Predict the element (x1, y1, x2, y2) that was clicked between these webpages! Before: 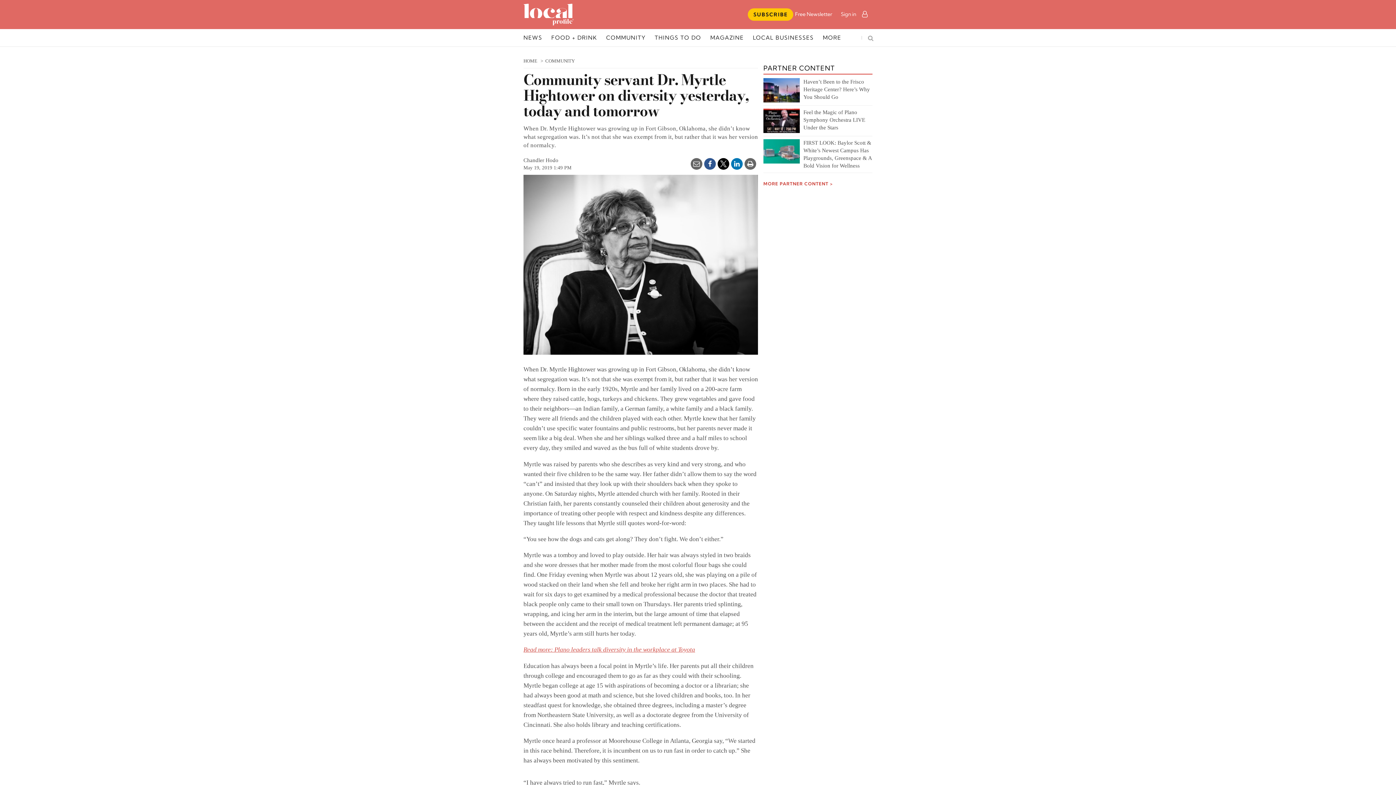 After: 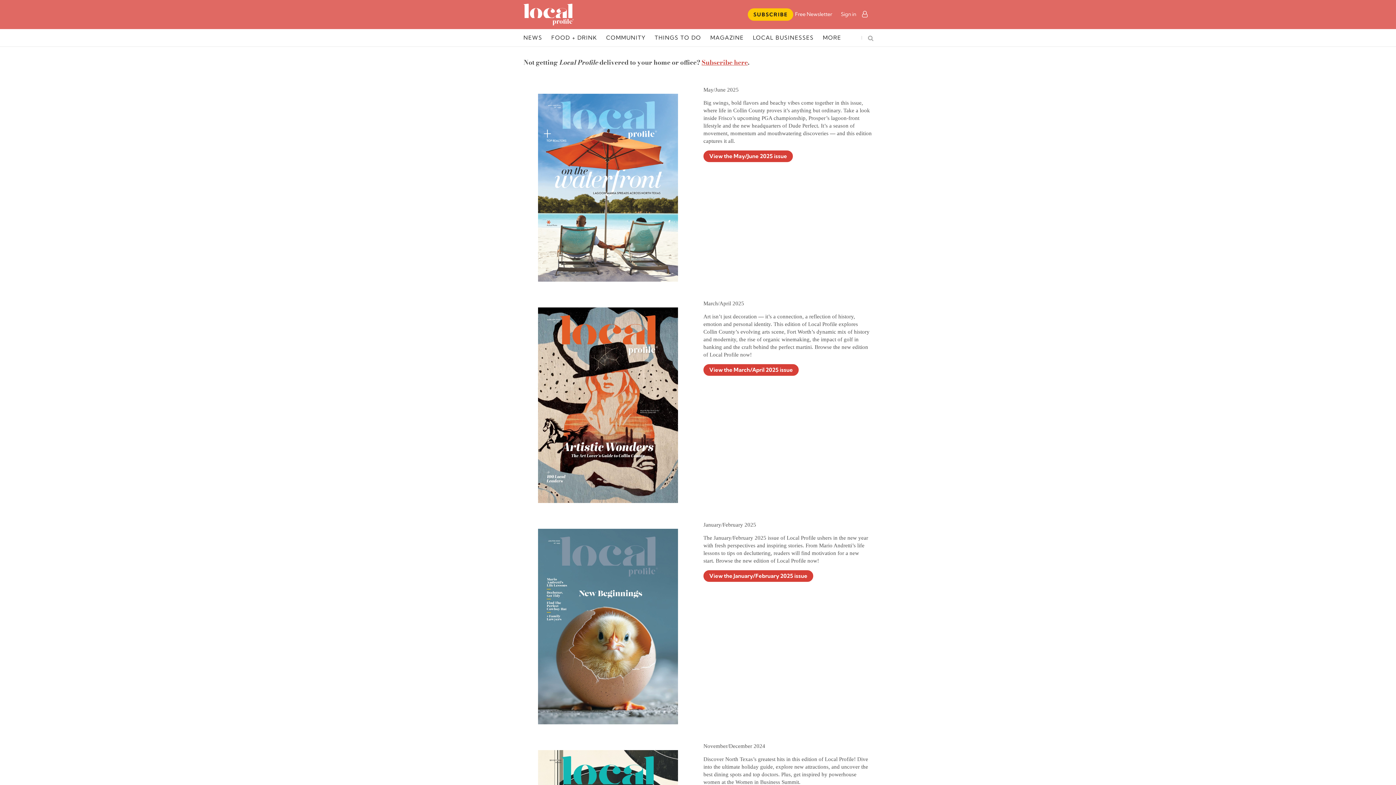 Action: bbox: (707, 30, 747, 44) label: MAGAZINE